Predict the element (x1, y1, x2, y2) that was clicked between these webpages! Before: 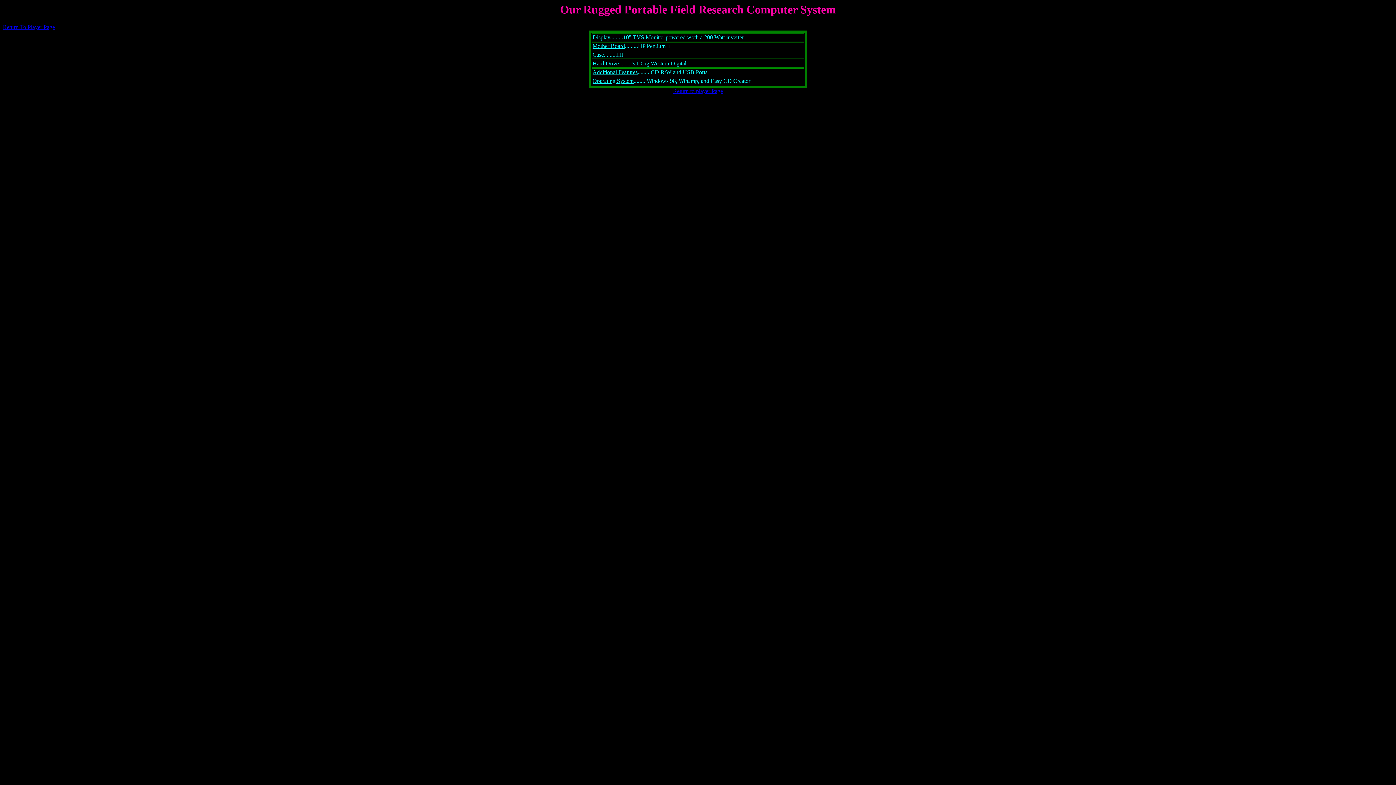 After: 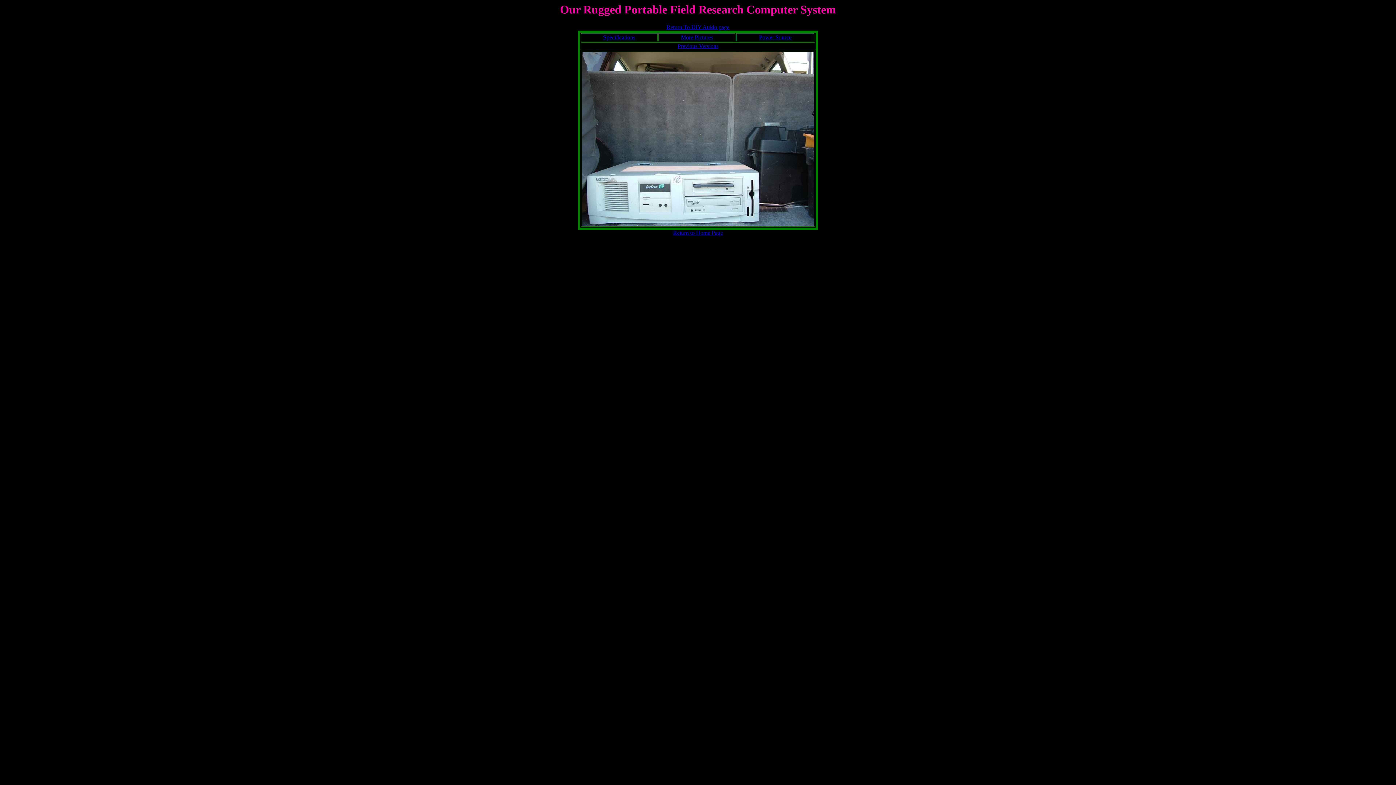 Action: bbox: (2, 24, 54, 30) label: Return To Player Page